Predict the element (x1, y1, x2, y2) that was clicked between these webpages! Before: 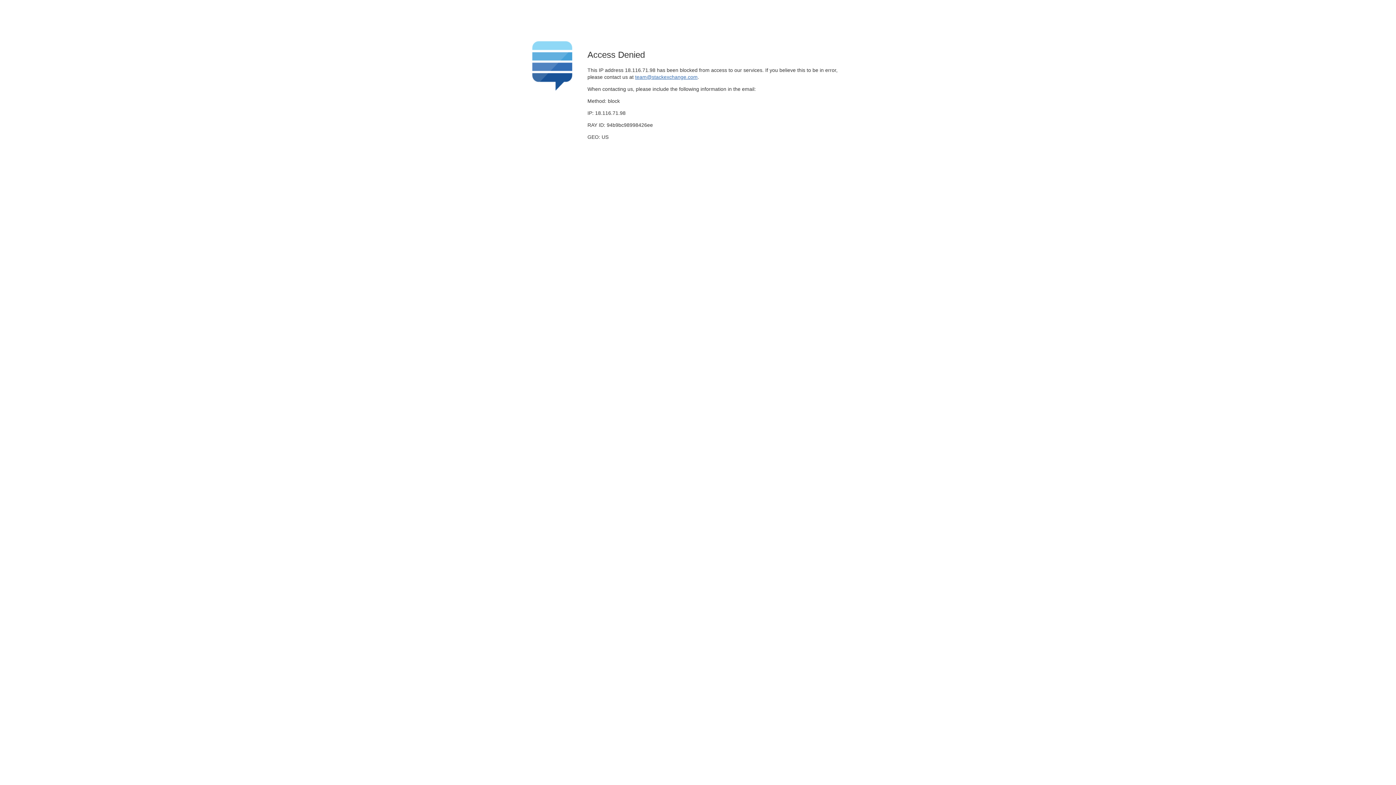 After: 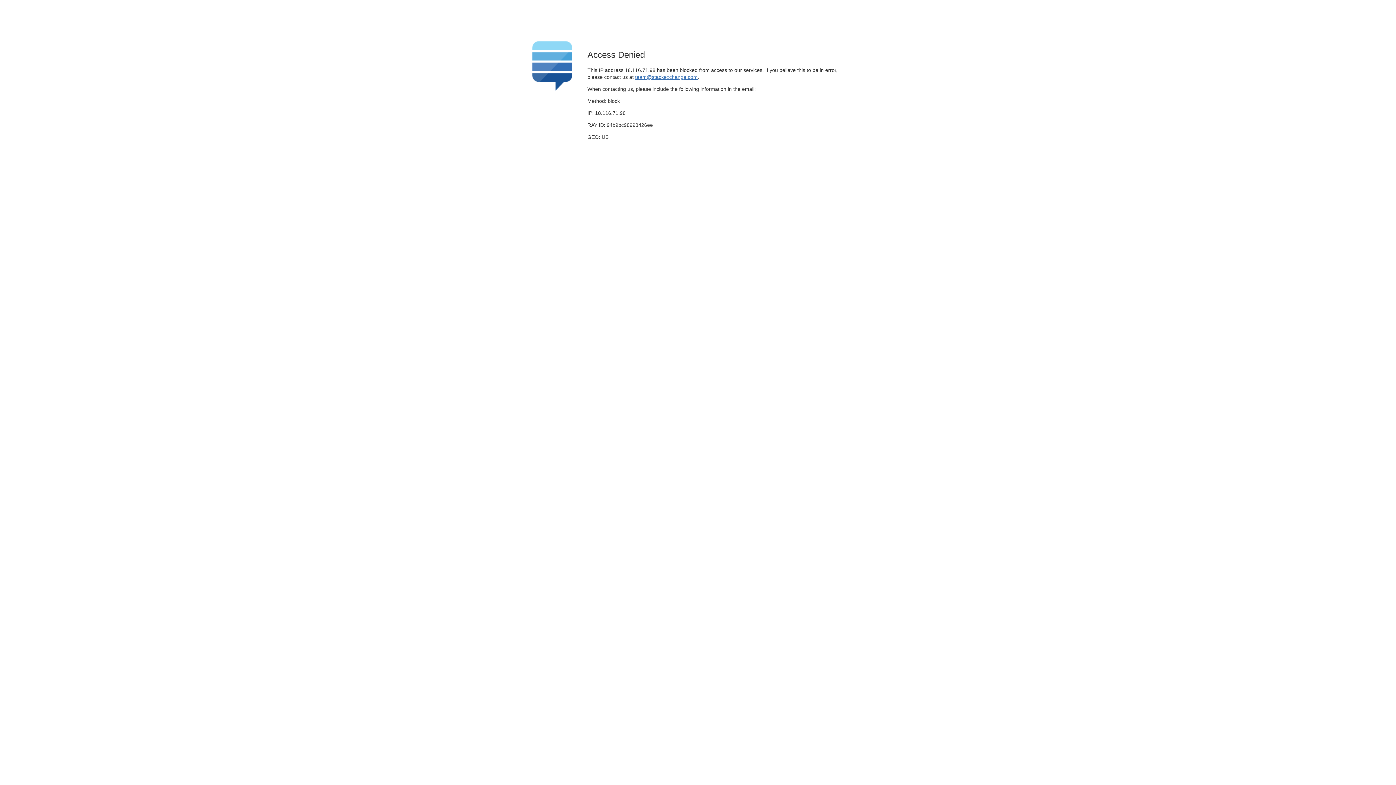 Action: label: team@stackexchange.com bbox: (635, 74, 697, 79)